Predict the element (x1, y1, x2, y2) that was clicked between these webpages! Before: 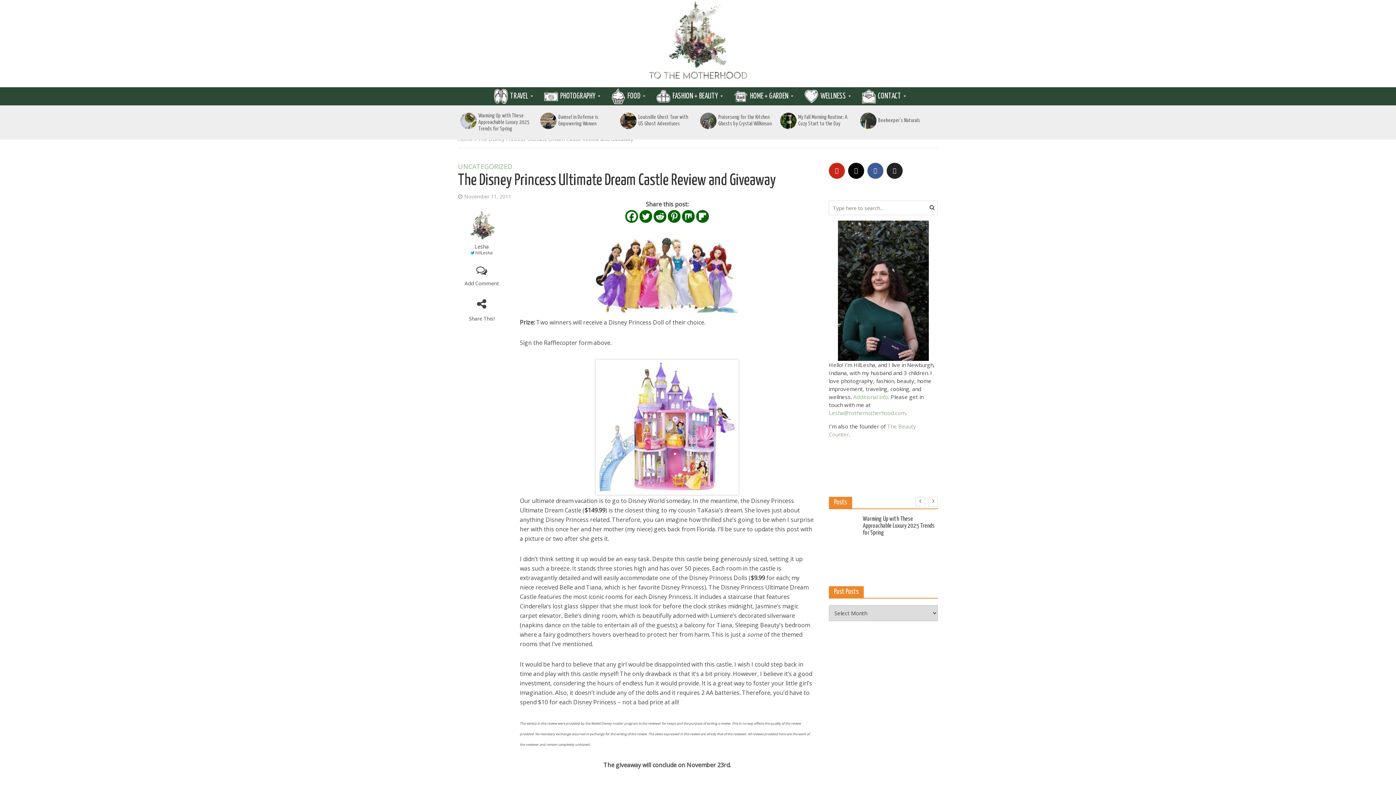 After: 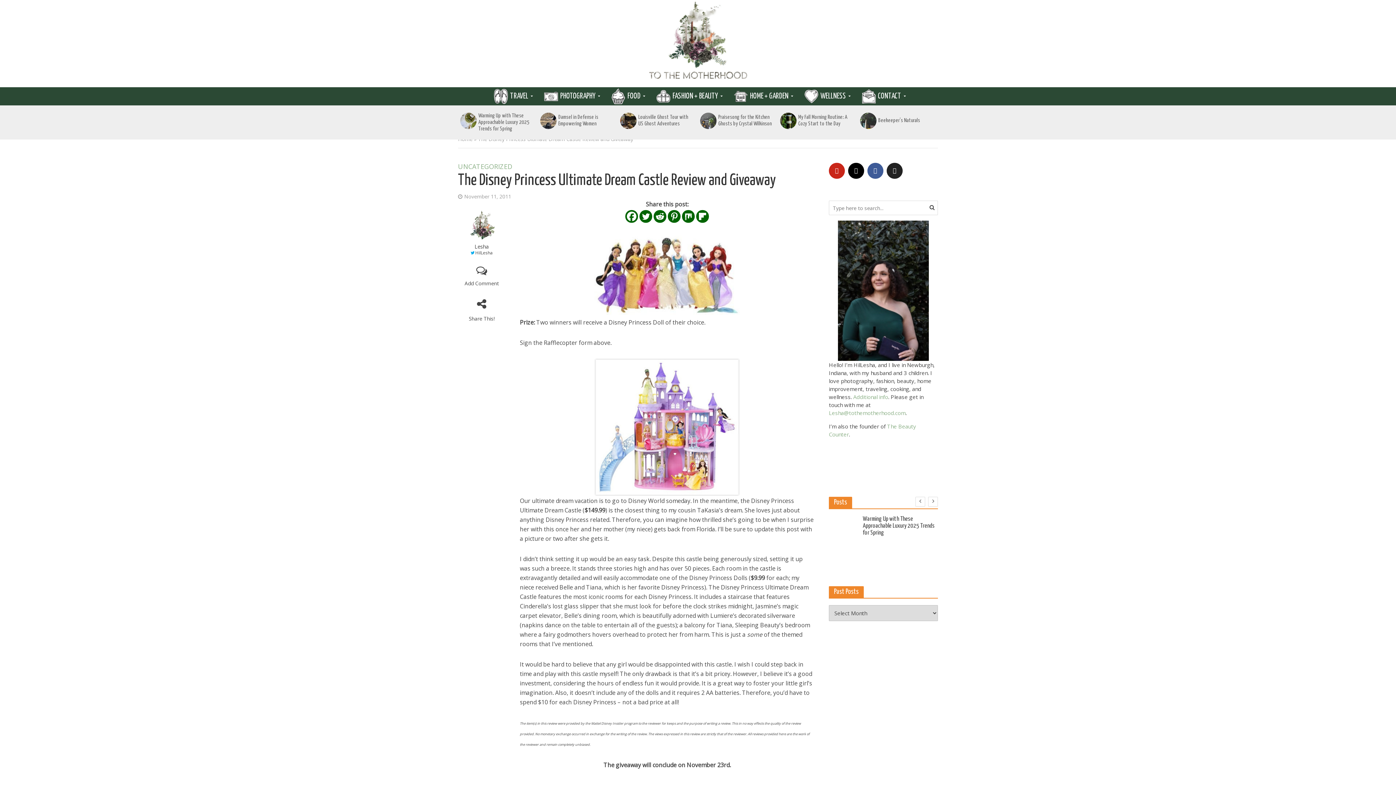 Action: label: Flipboard bbox: (696, 210, 709, 222)